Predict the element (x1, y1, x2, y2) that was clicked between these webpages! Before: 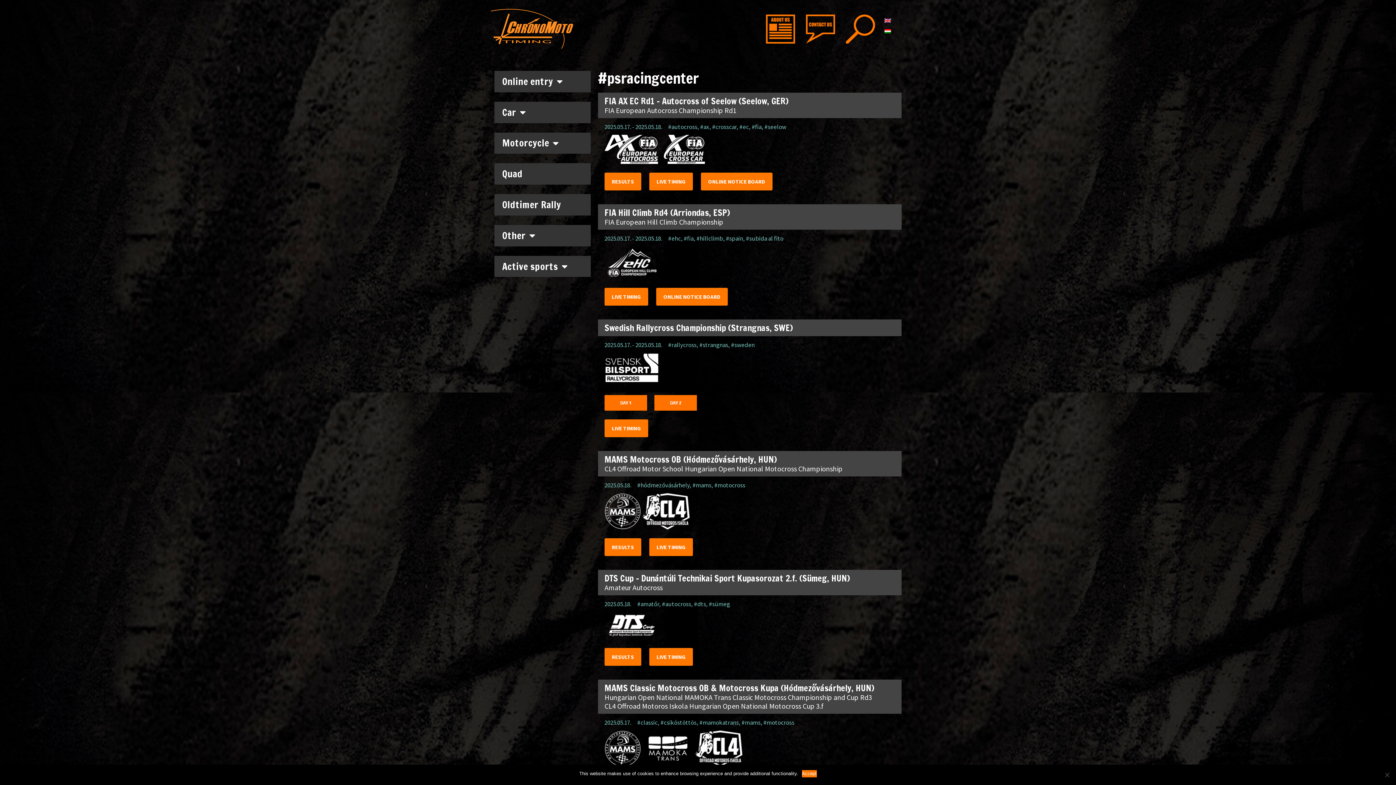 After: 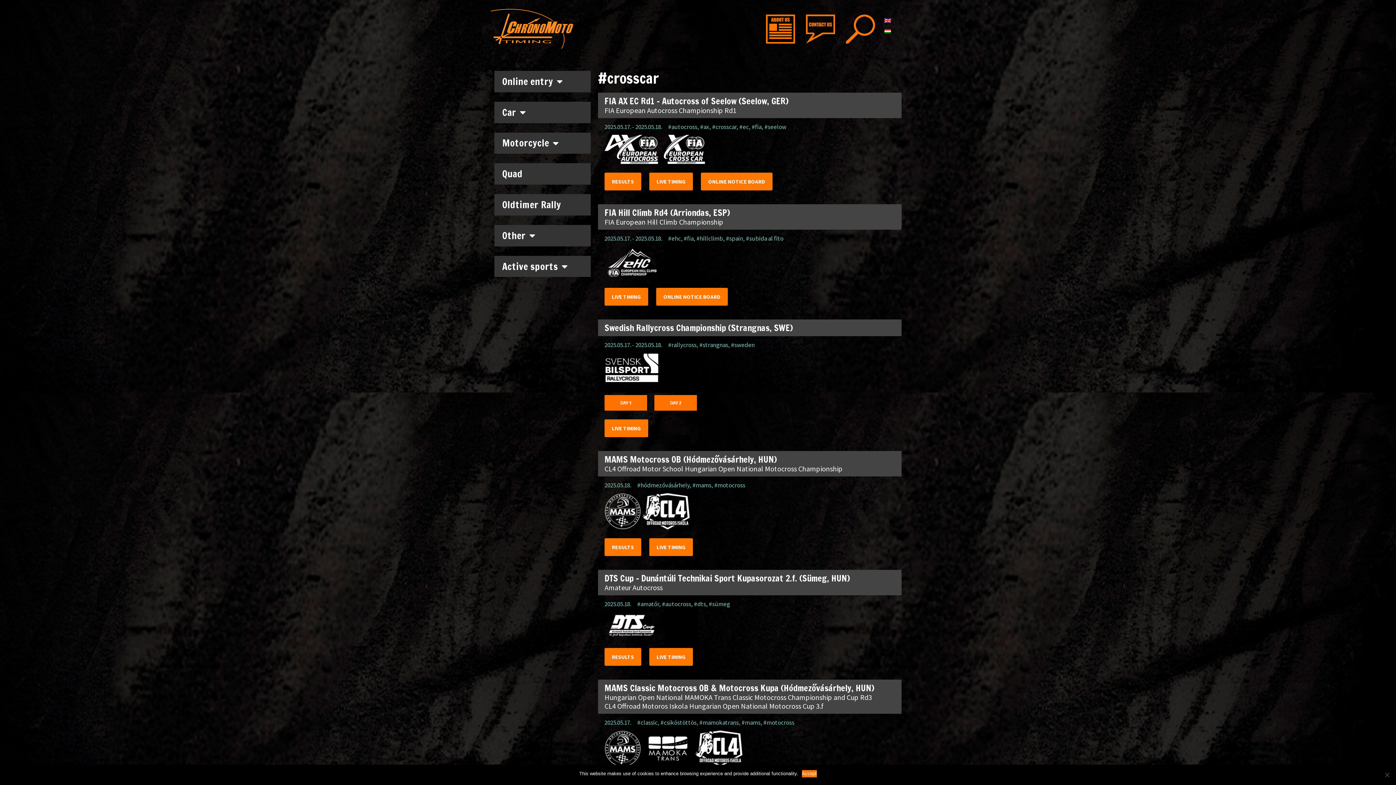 Action: bbox: (712, 122, 736, 130) label: #crosscar